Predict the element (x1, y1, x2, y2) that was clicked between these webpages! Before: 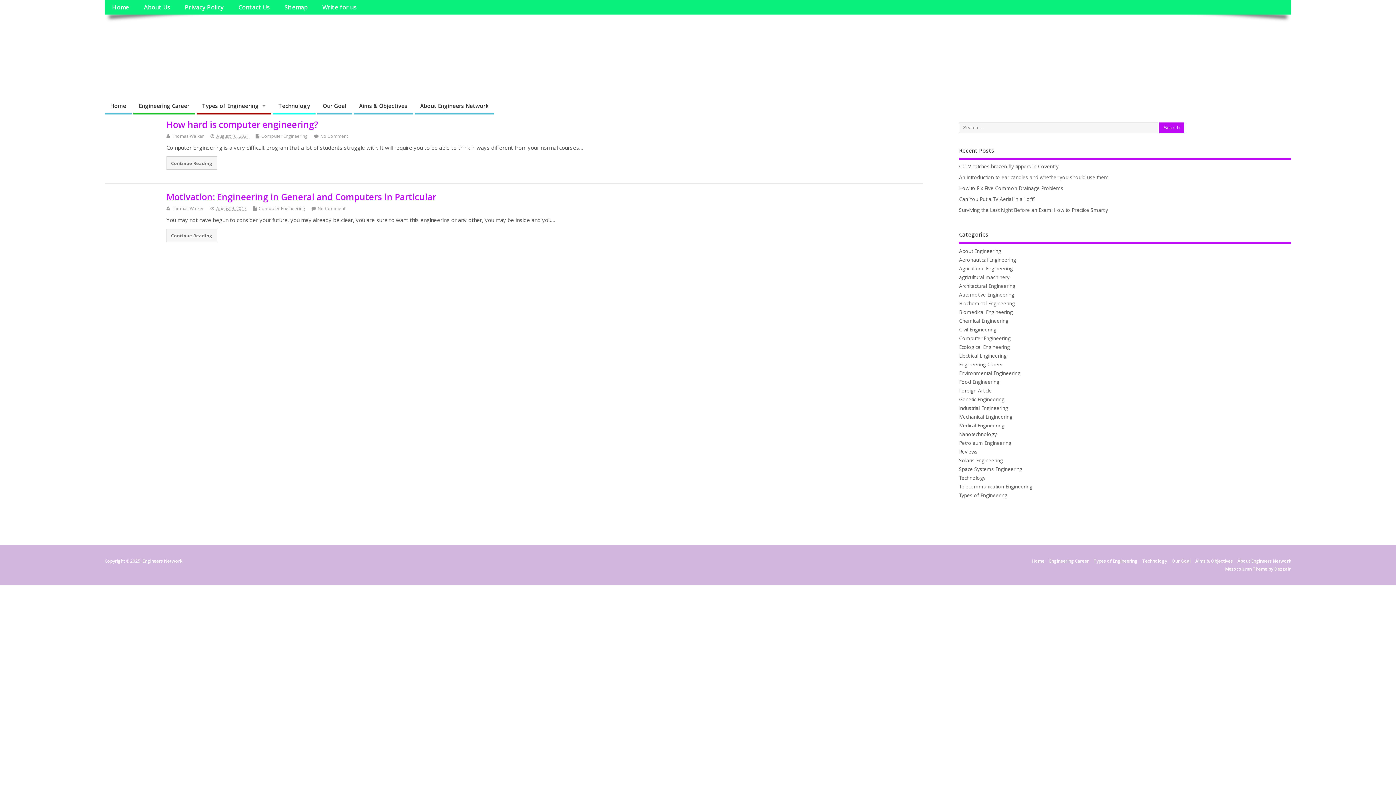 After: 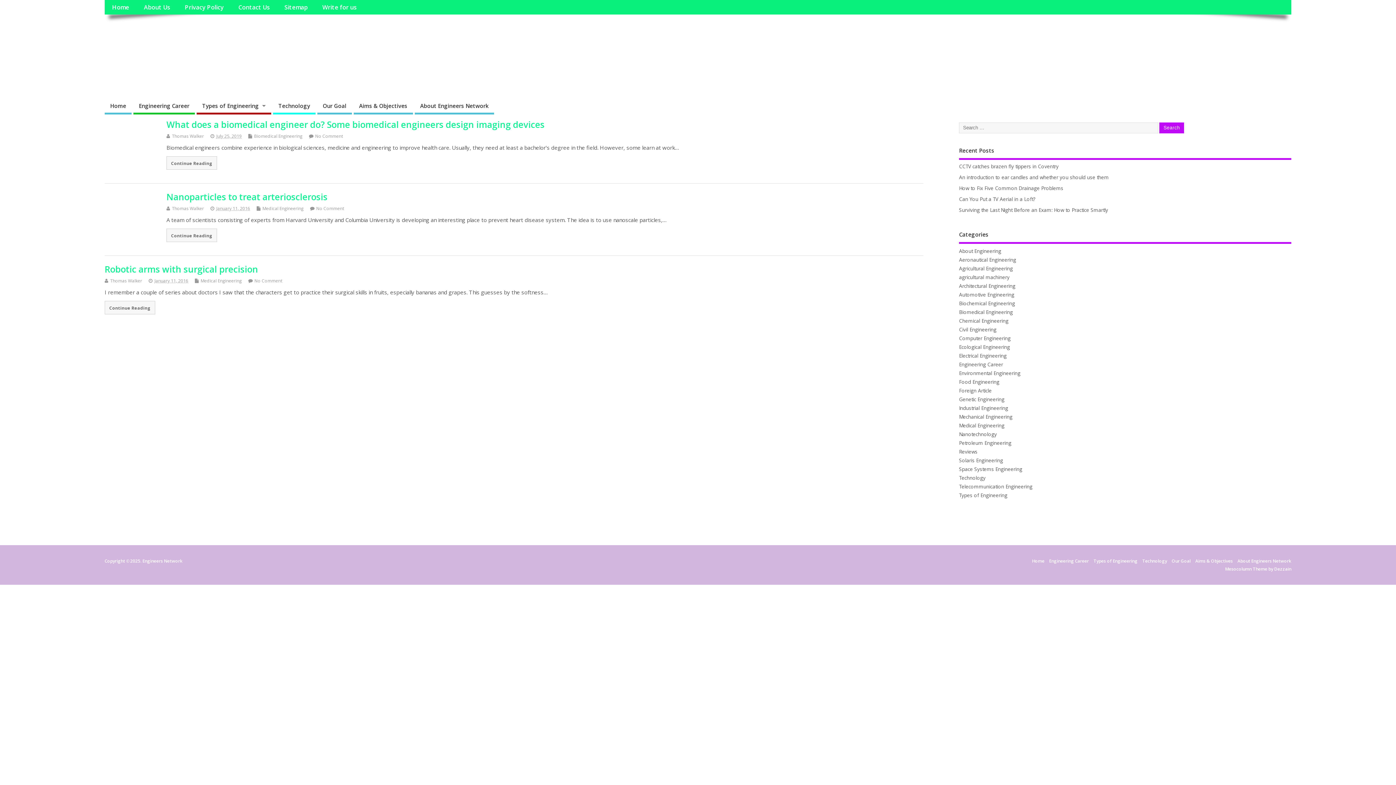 Action: label: Medical Engineering bbox: (959, 422, 1004, 428)